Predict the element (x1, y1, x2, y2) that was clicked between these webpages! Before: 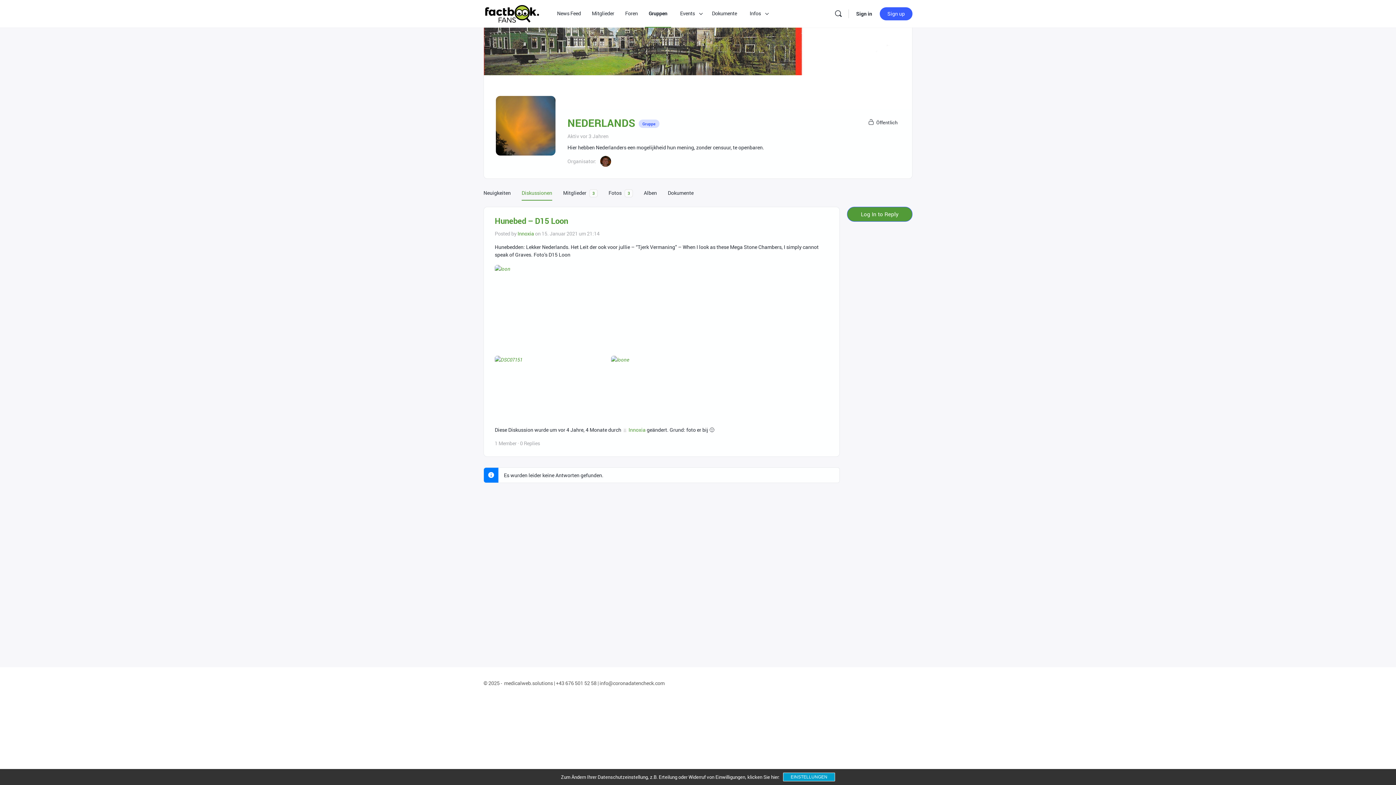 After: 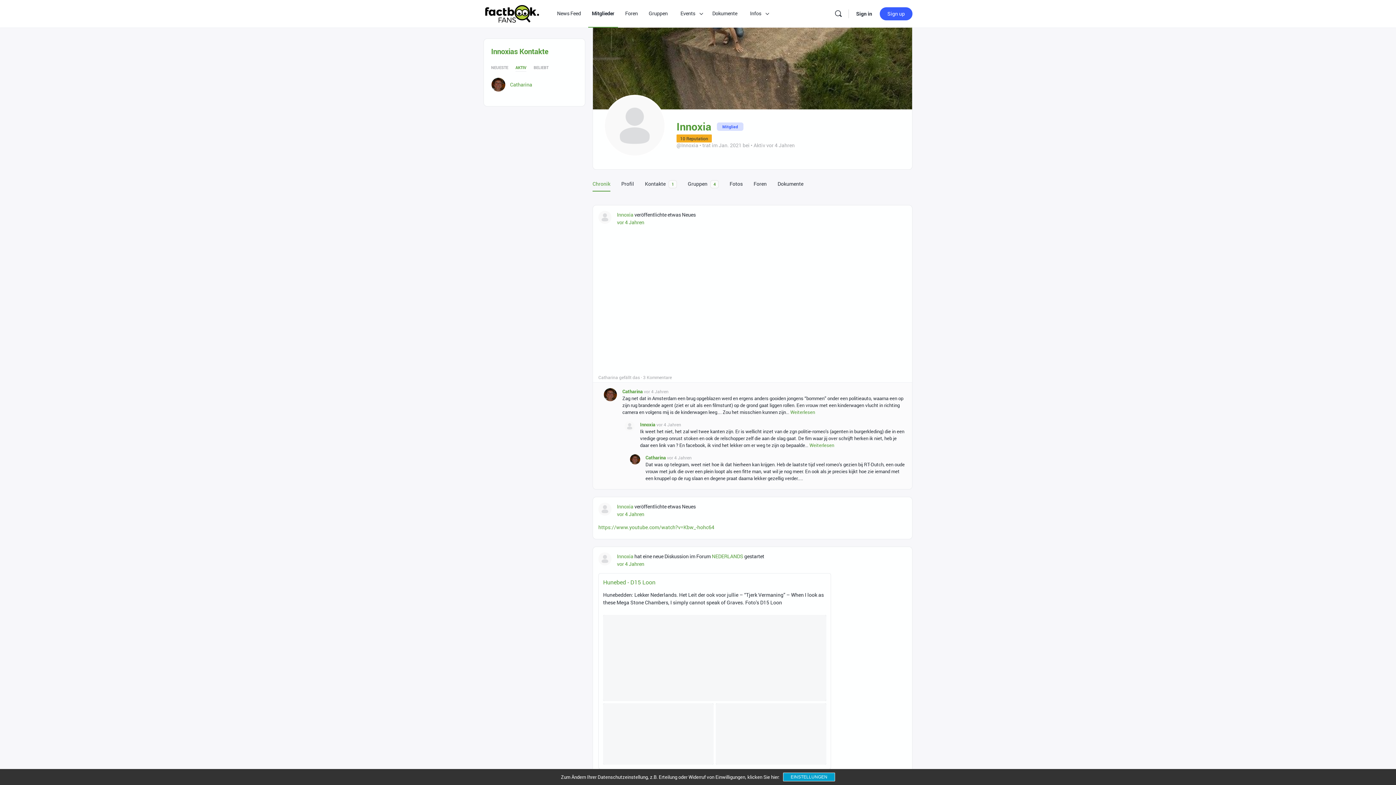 Action: bbox: (622, 426, 627, 433)